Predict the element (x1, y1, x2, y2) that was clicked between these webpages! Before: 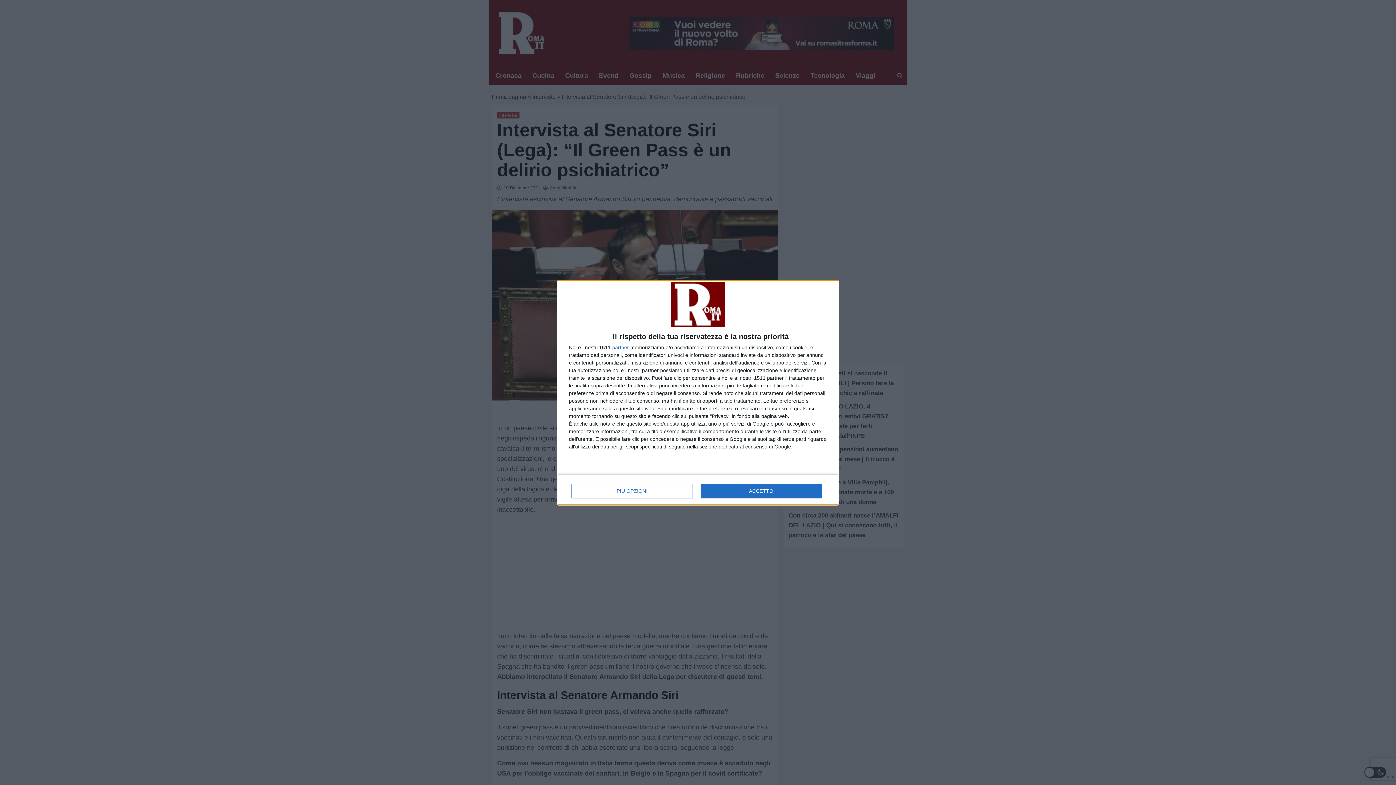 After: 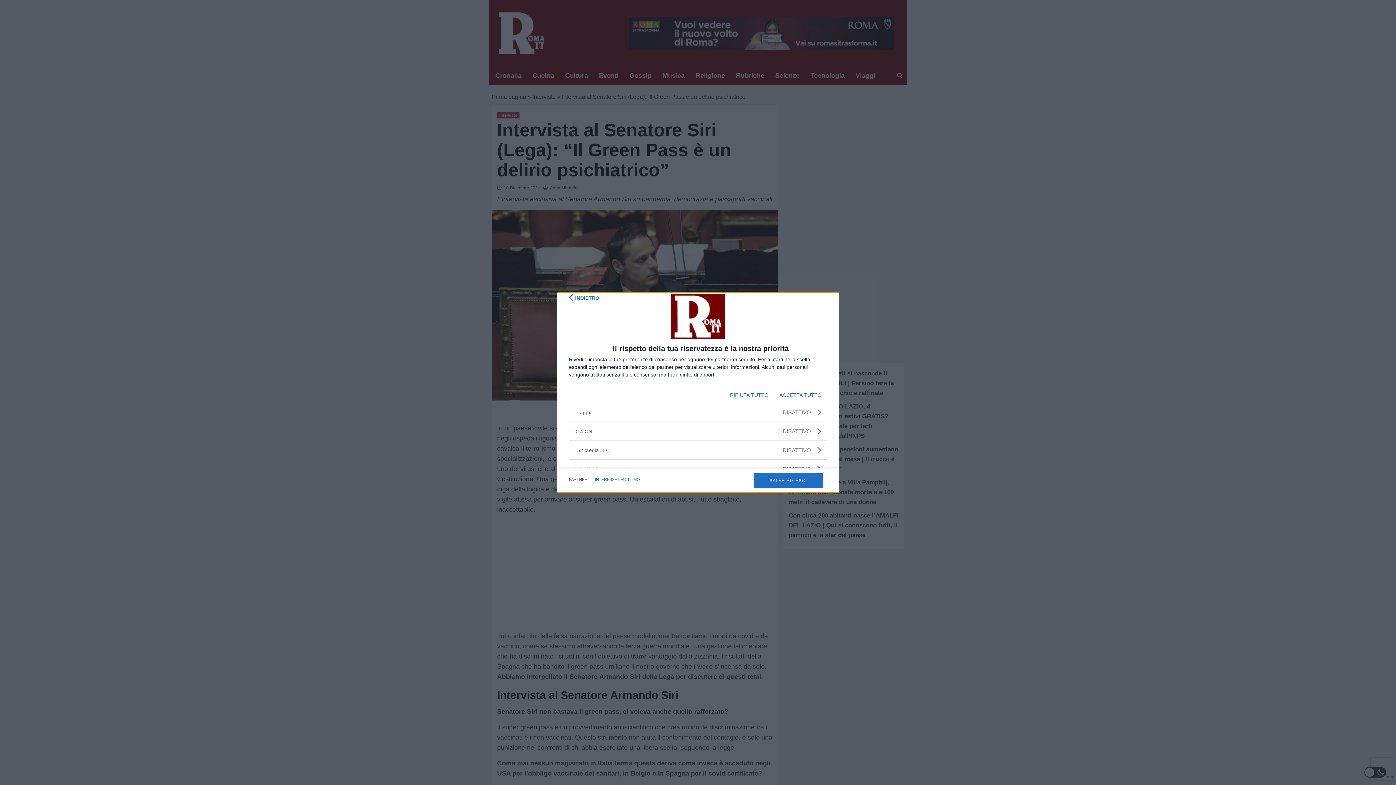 Action: bbox: (612, 344, 629, 350) label: partner